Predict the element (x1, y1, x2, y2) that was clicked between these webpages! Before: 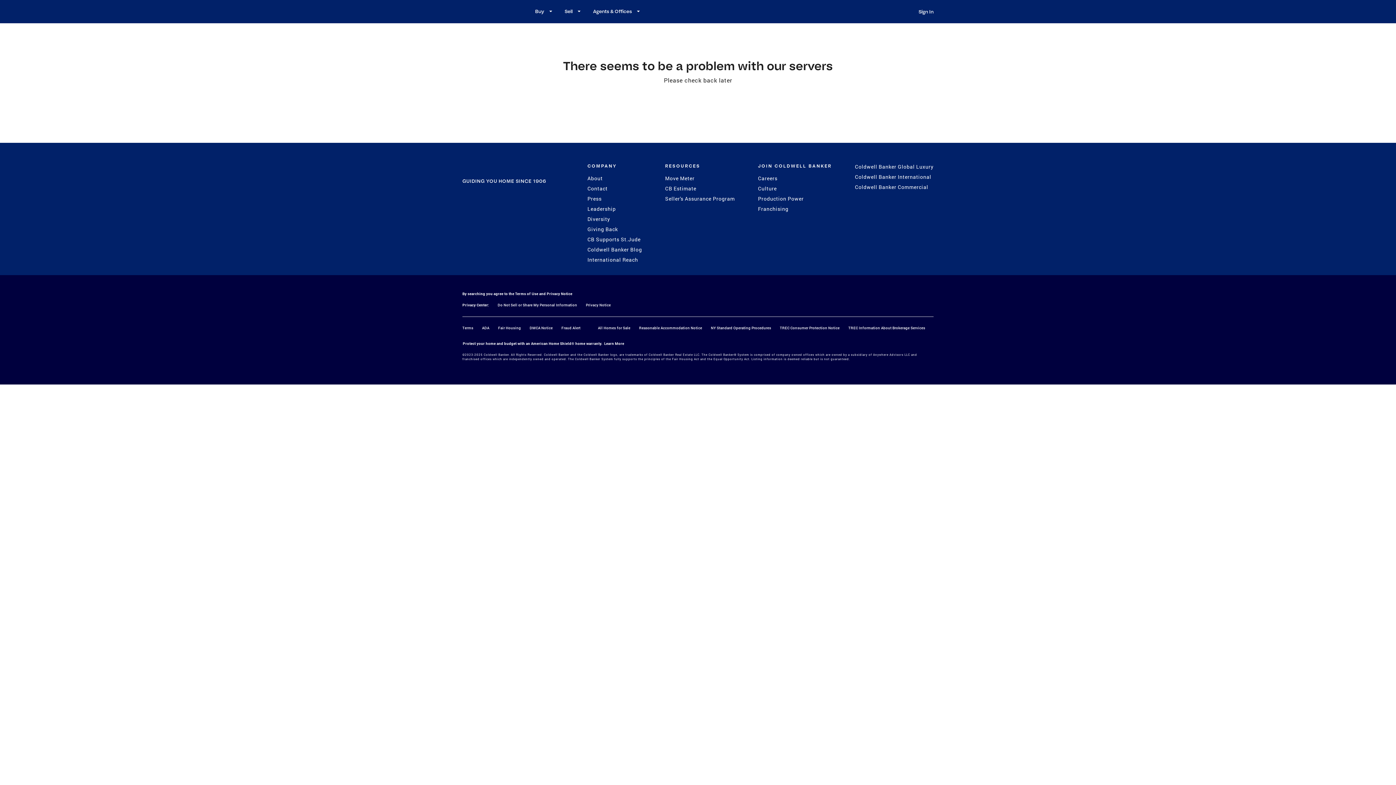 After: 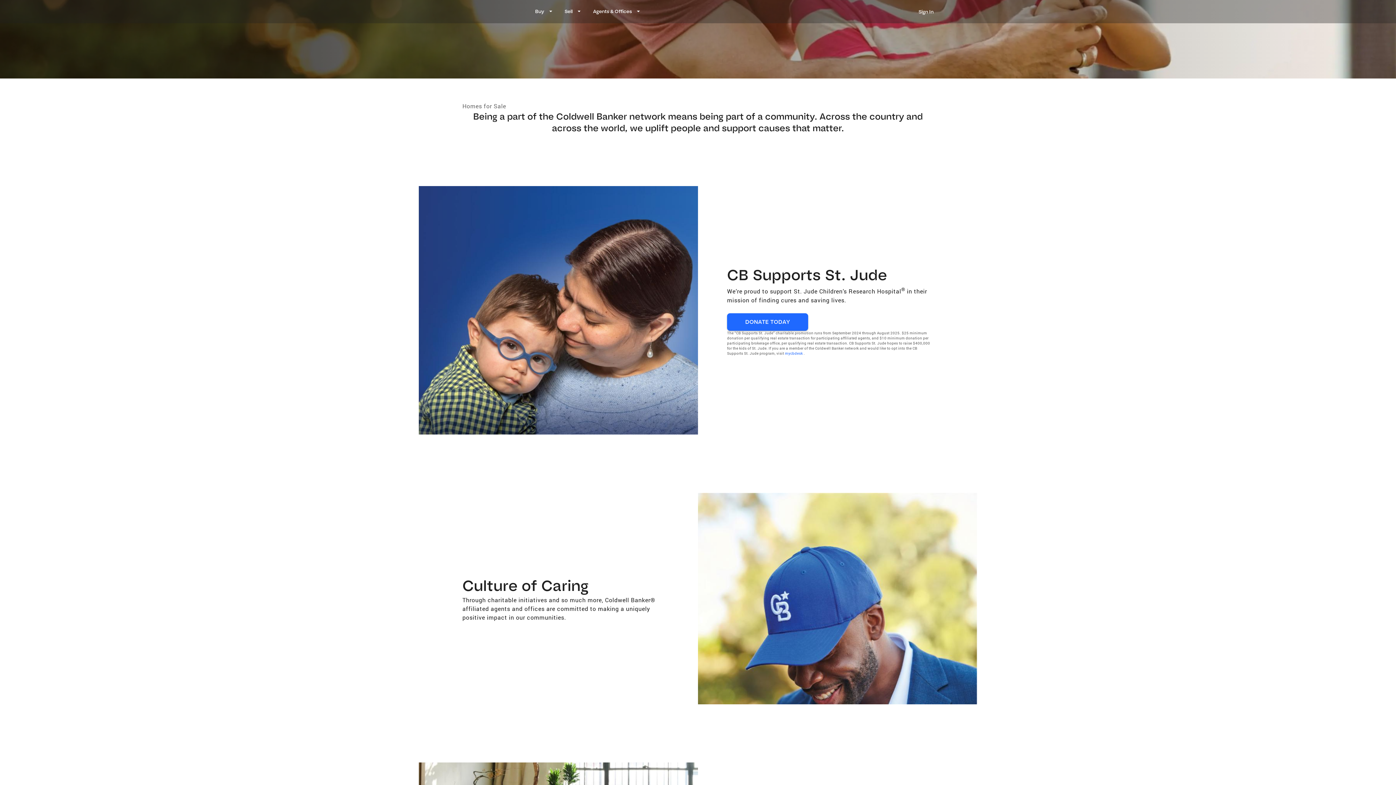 Action: bbox: (587, 236, 642, 243) label: CB Supports St.Jude